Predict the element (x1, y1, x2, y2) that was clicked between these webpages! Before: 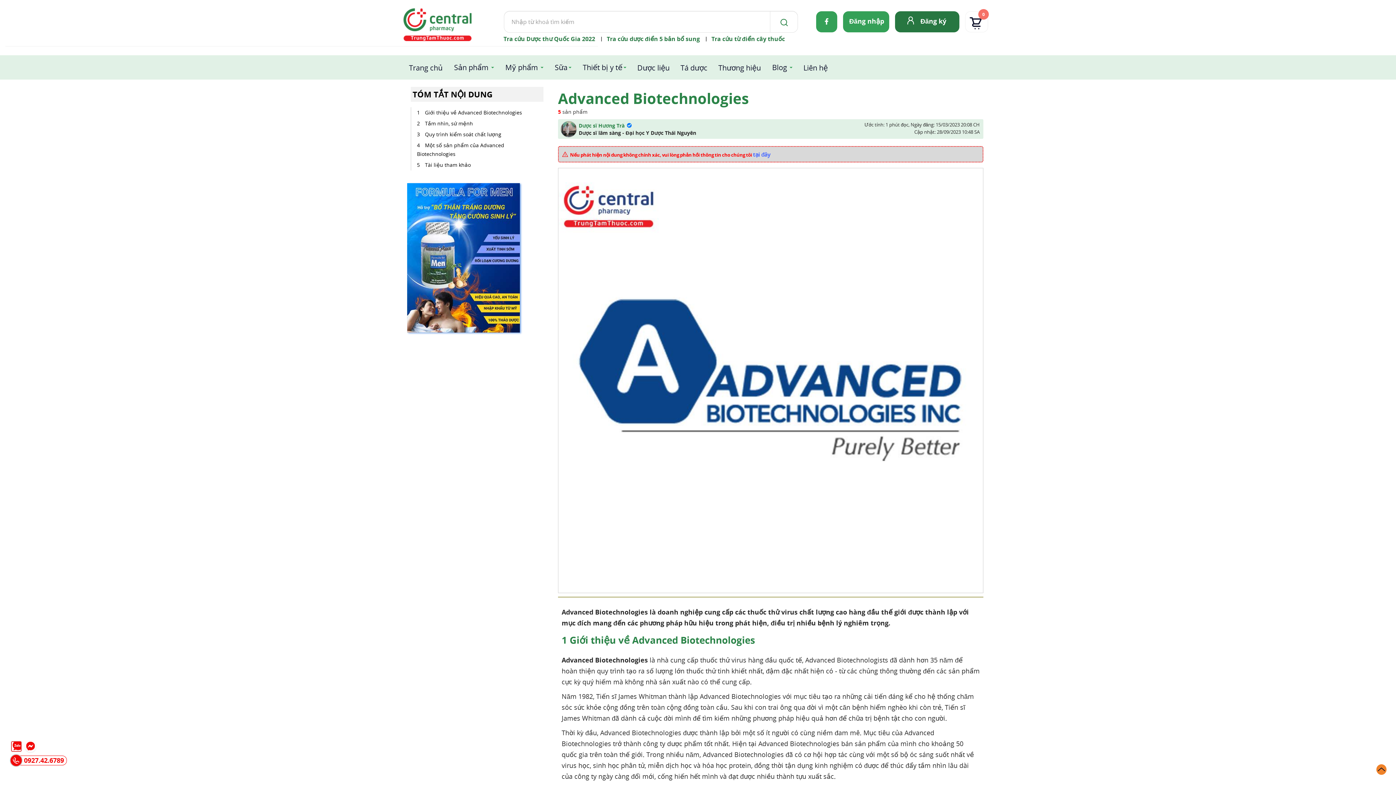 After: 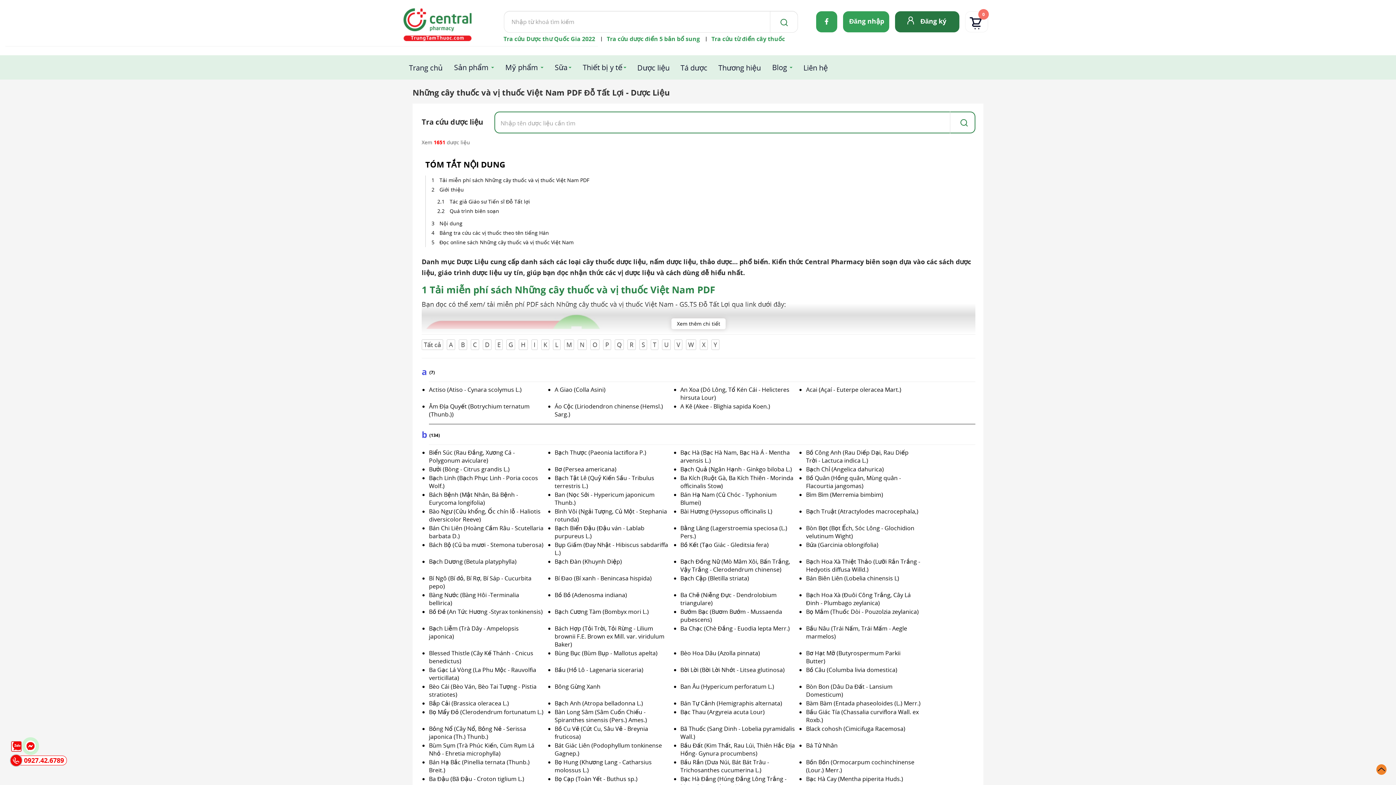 Action: bbox: (711, 34, 785, 42) label: Tra cứu từ điển cây thuốc